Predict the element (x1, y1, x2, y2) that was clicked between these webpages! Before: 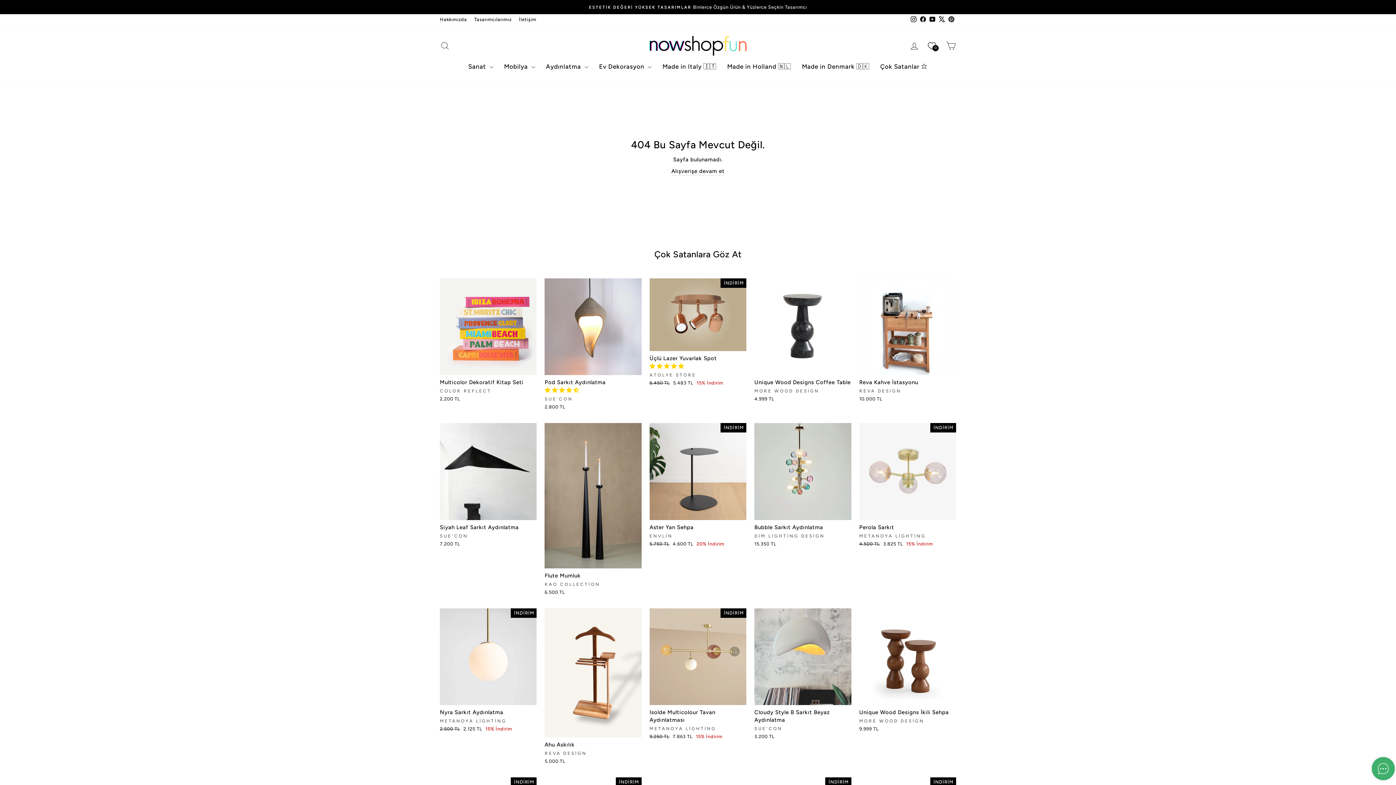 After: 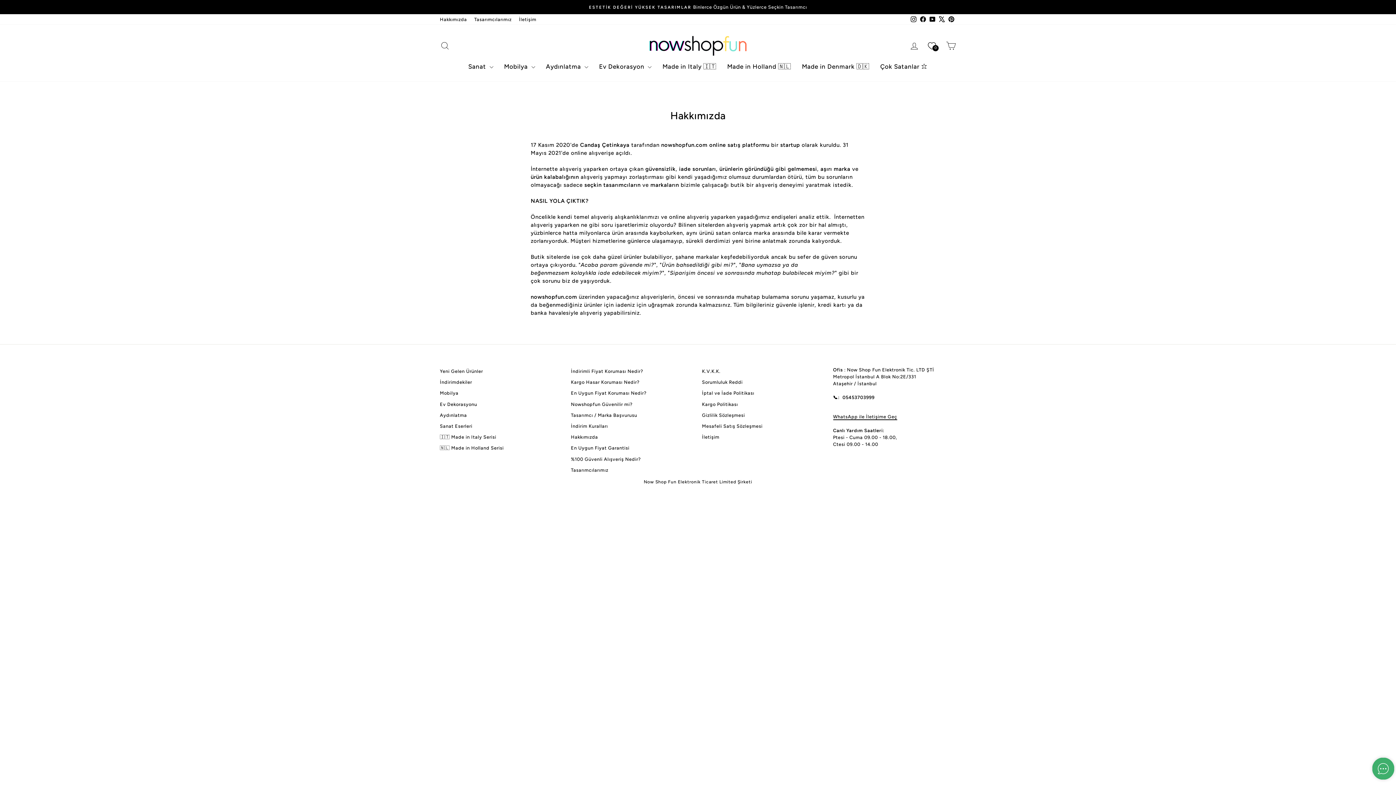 Action: bbox: (436, 14, 470, 24) label: Hakkımızda